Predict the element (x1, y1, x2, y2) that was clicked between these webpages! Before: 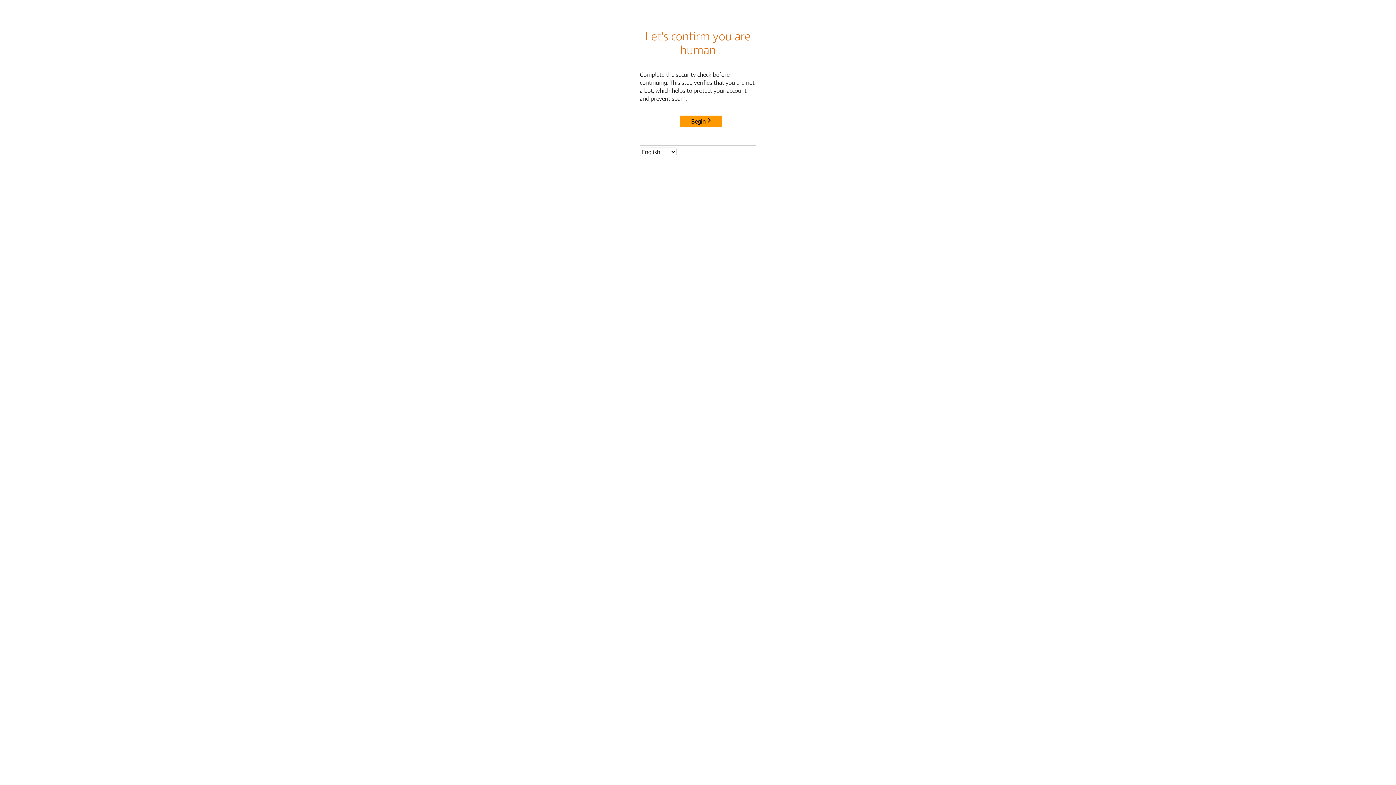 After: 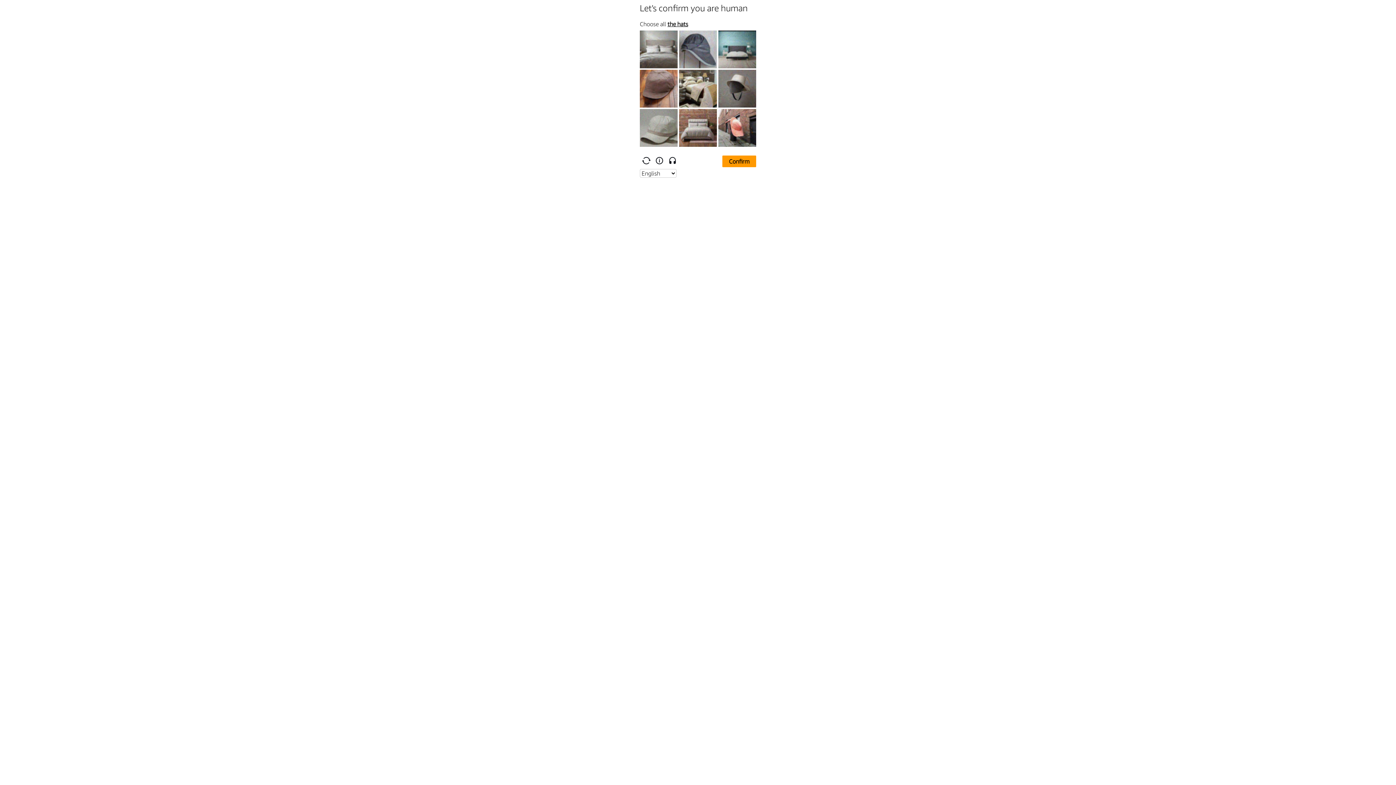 Action: bbox: (680, 115, 722, 127) label: Begin